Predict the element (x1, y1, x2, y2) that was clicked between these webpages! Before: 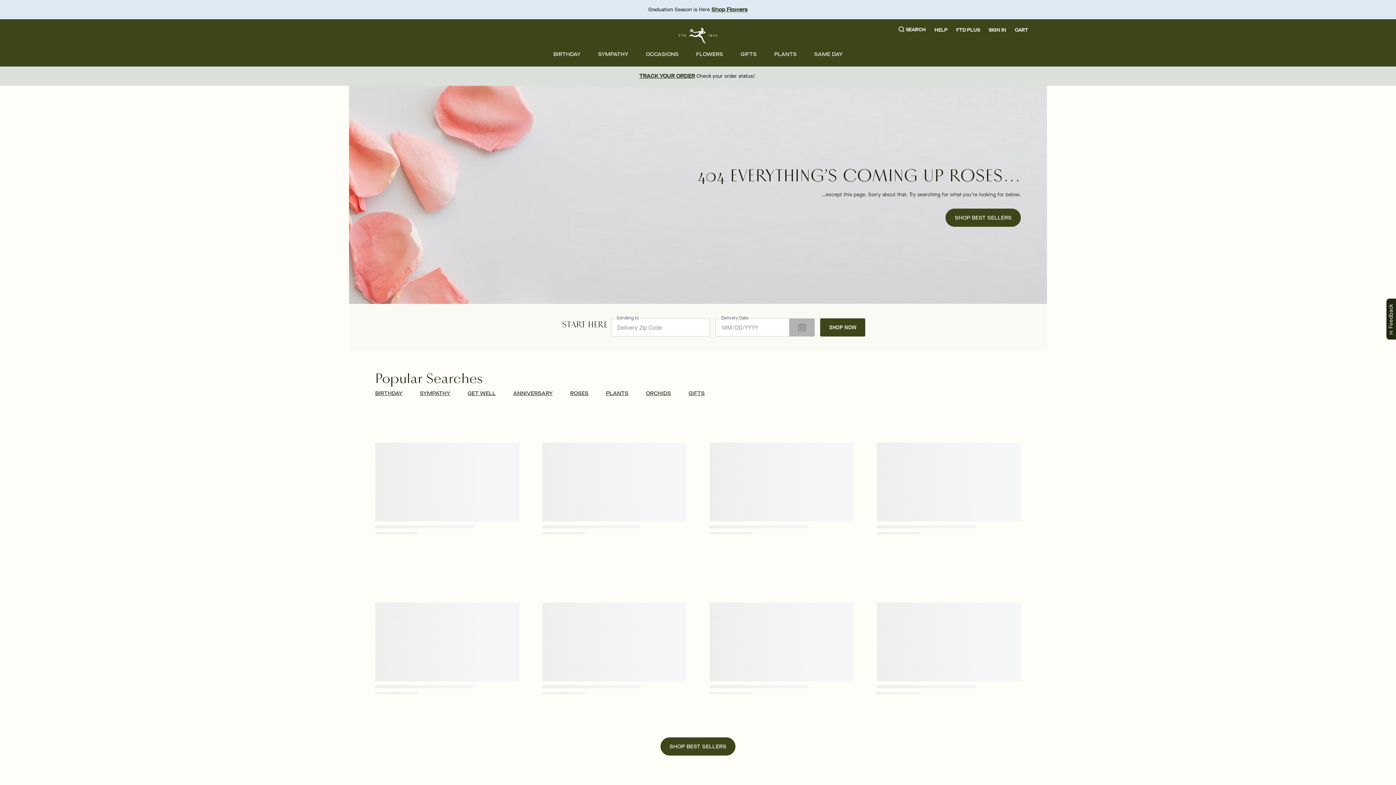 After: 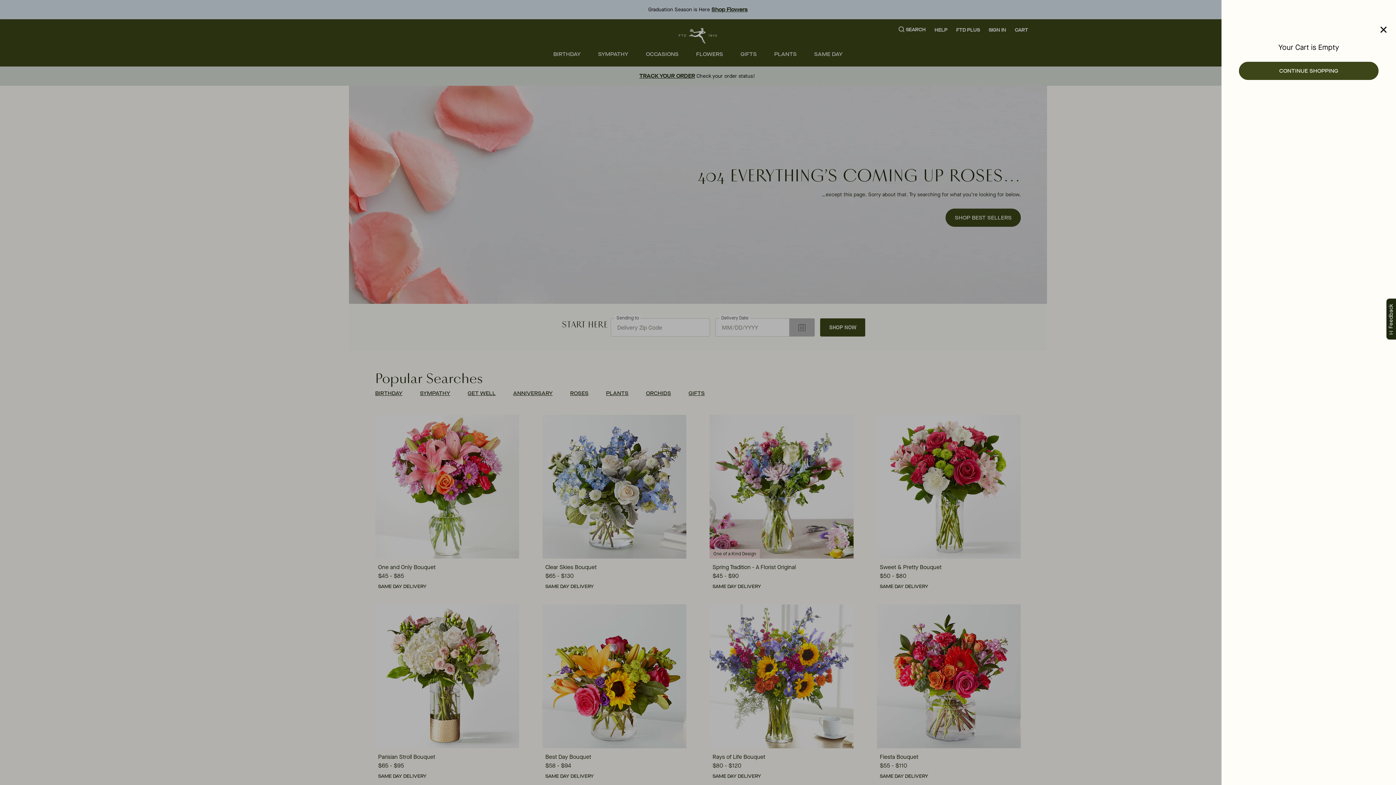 Action: bbox: (1015, 26, 1028, 33) label: cart